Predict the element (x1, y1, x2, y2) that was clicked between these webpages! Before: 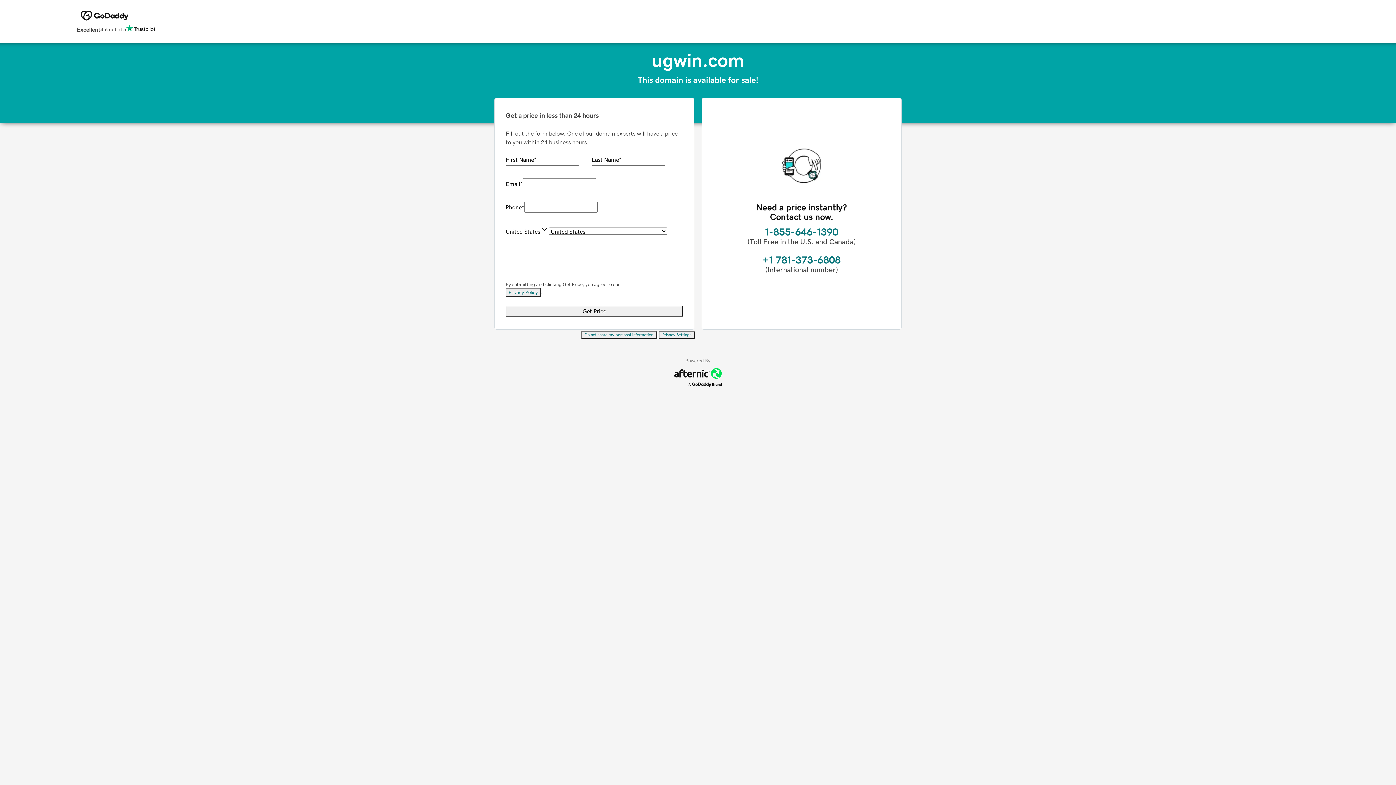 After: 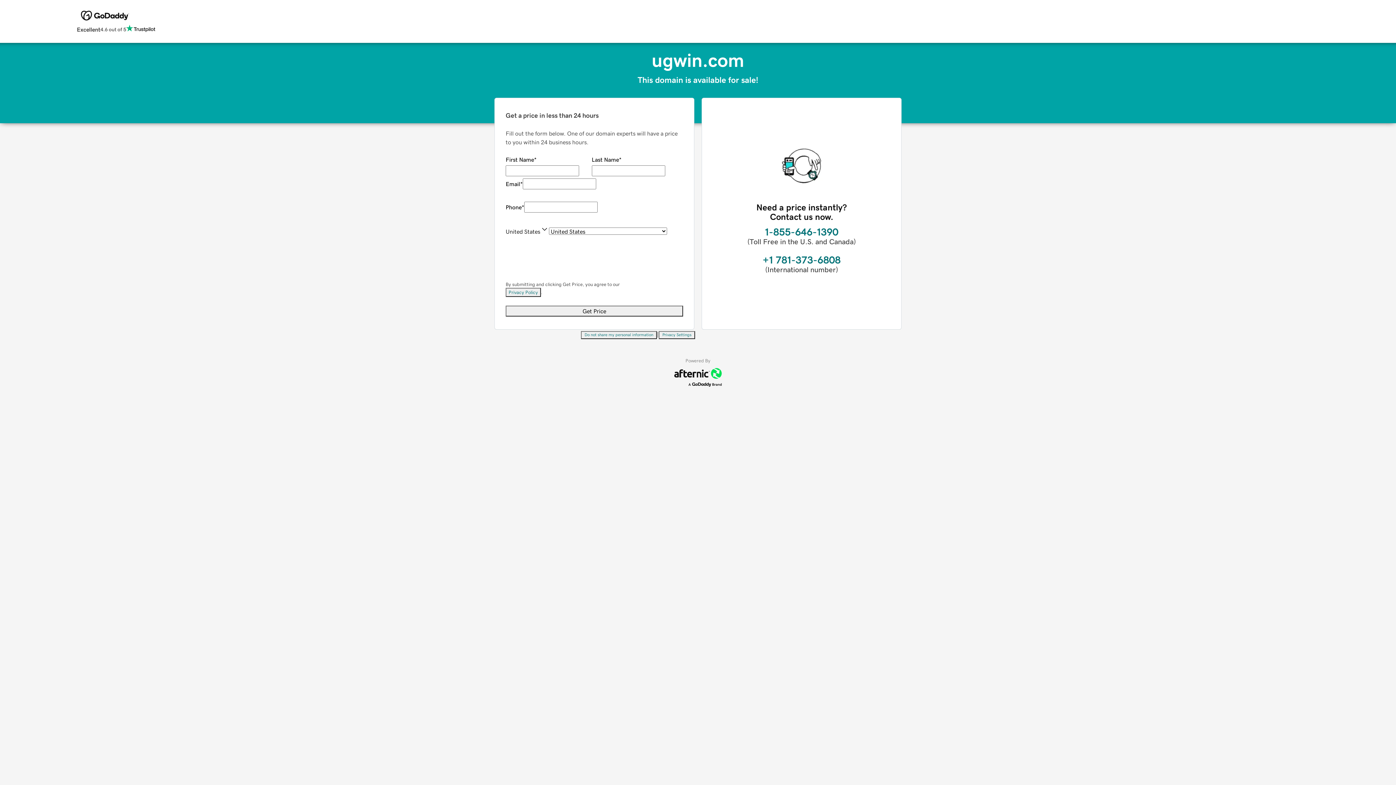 Action: bbox: (505, 288, 541, 297) label: Privacy Policy